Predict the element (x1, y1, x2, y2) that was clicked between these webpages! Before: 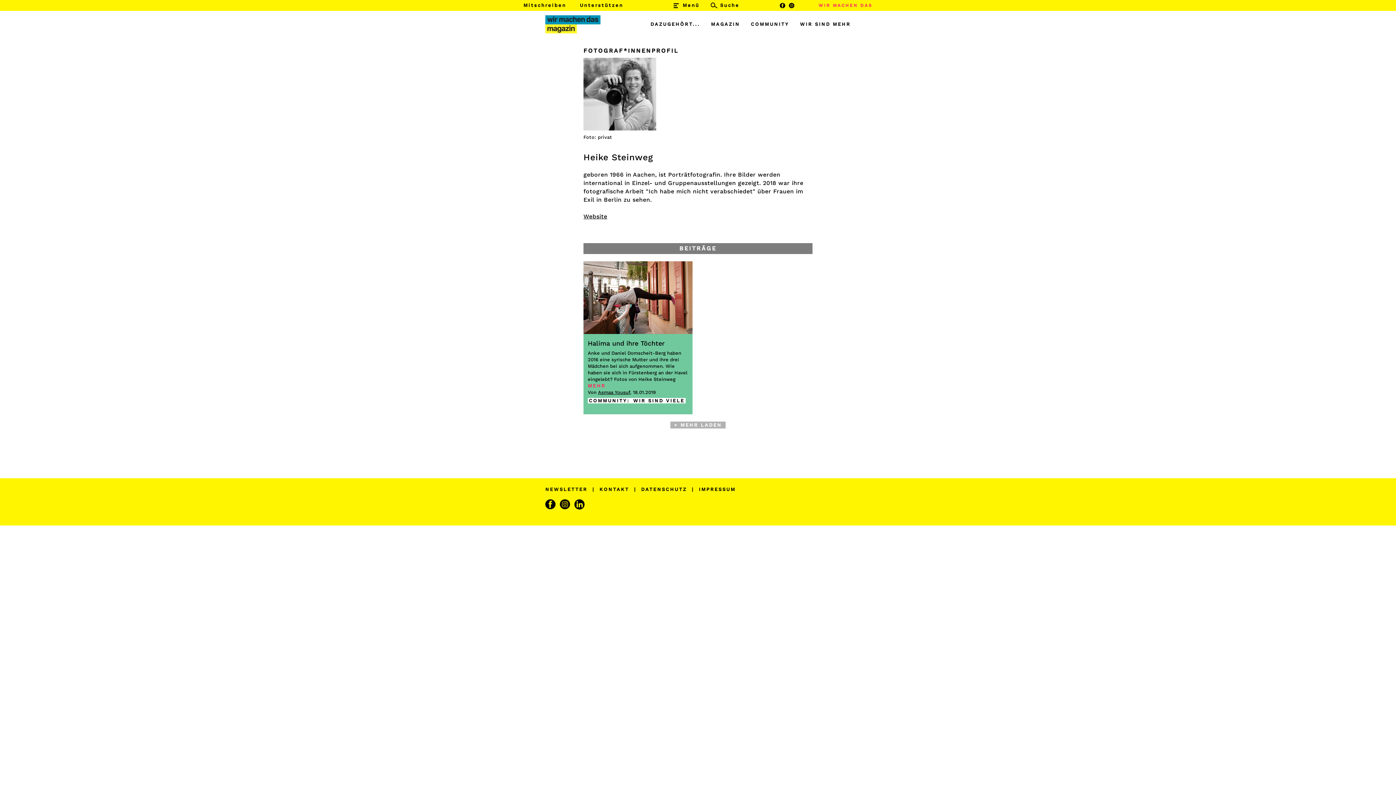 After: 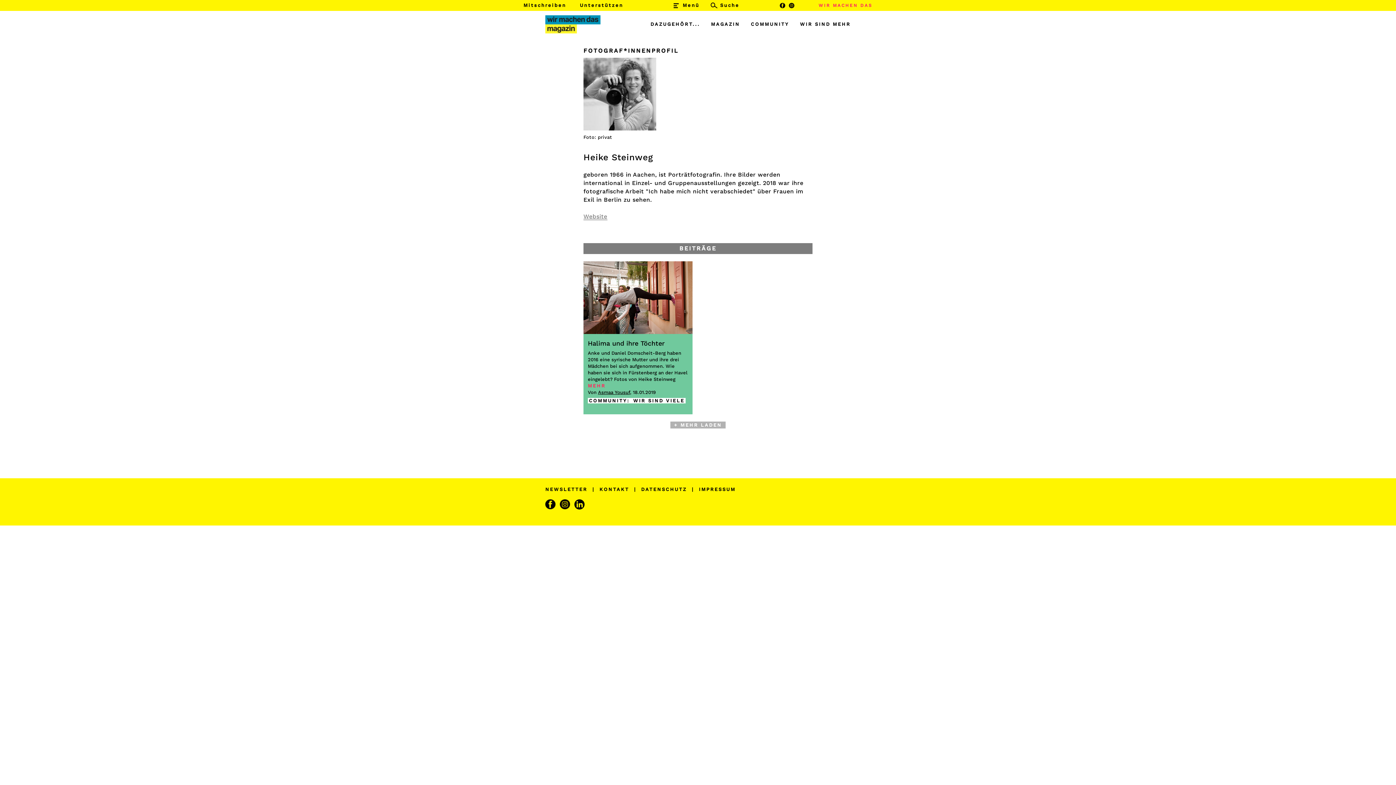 Action: bbox: (583, 213, 607, 220) label: Website